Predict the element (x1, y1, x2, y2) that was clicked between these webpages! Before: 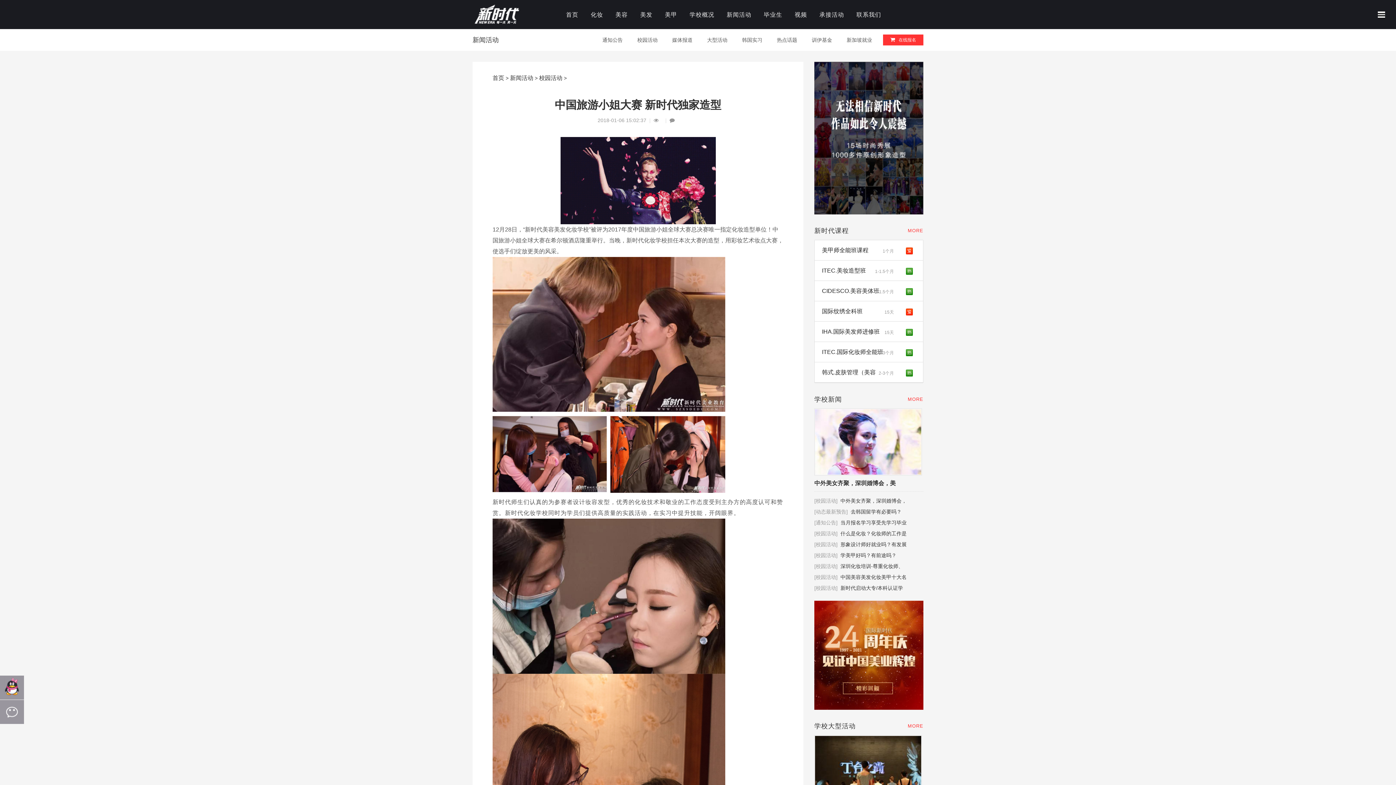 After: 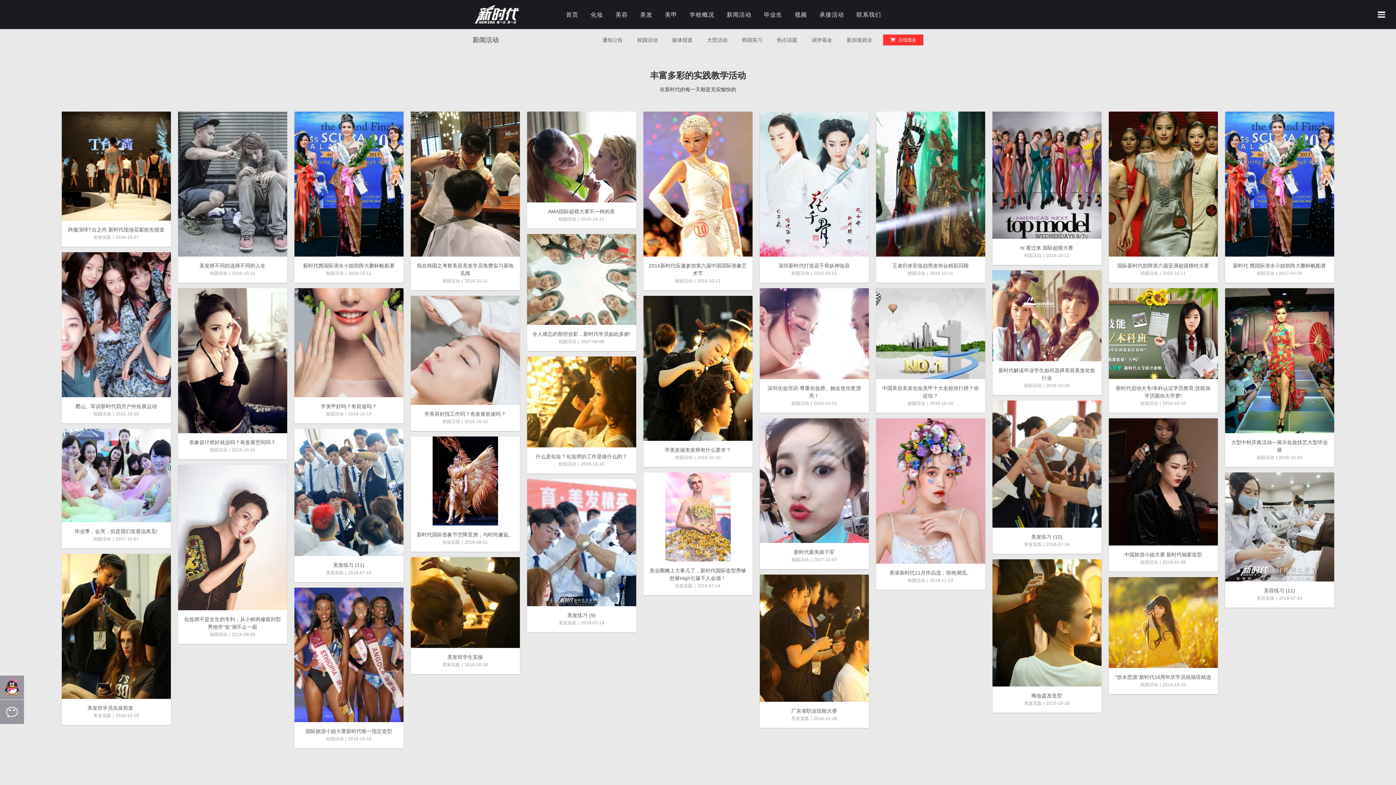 Action: label: 新闻活动 bbox: (472, 36, 498, 43)